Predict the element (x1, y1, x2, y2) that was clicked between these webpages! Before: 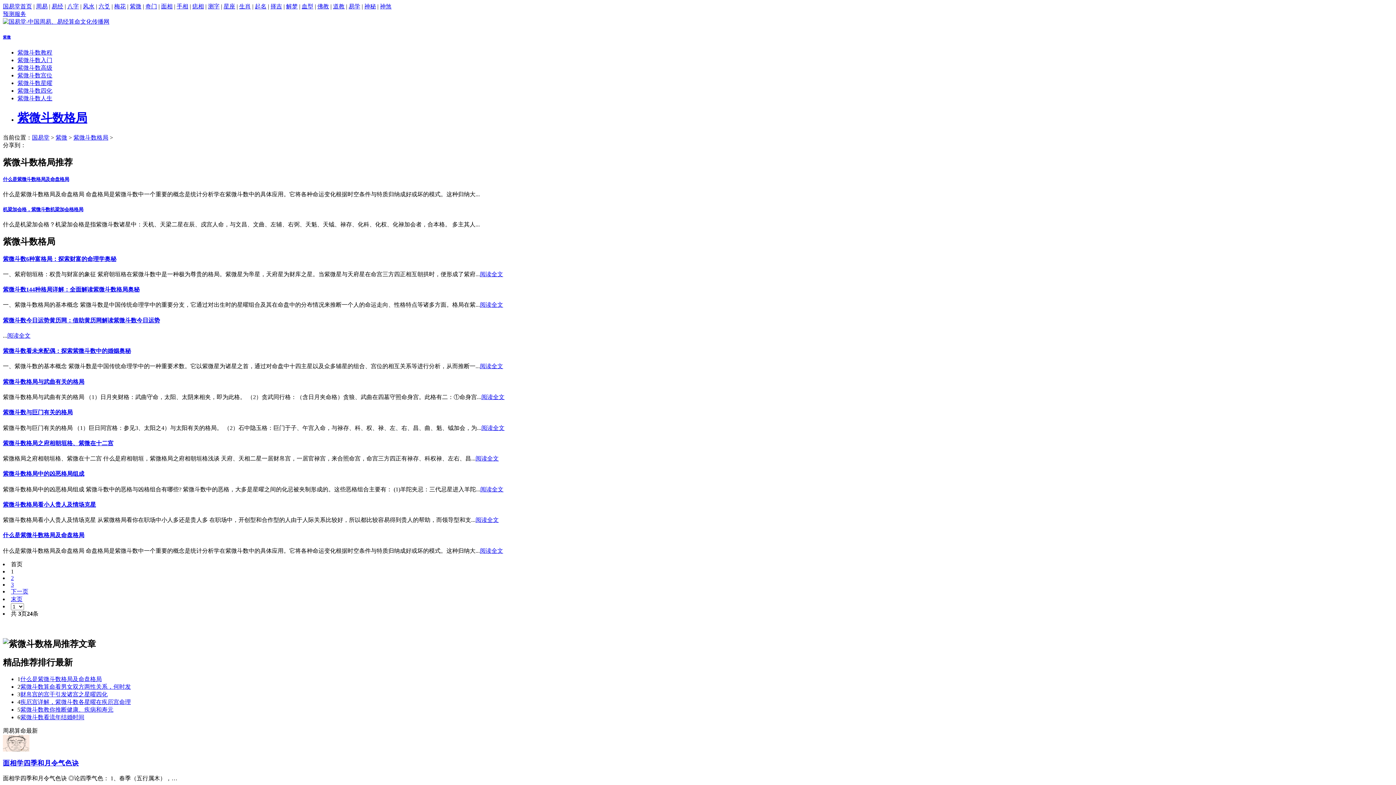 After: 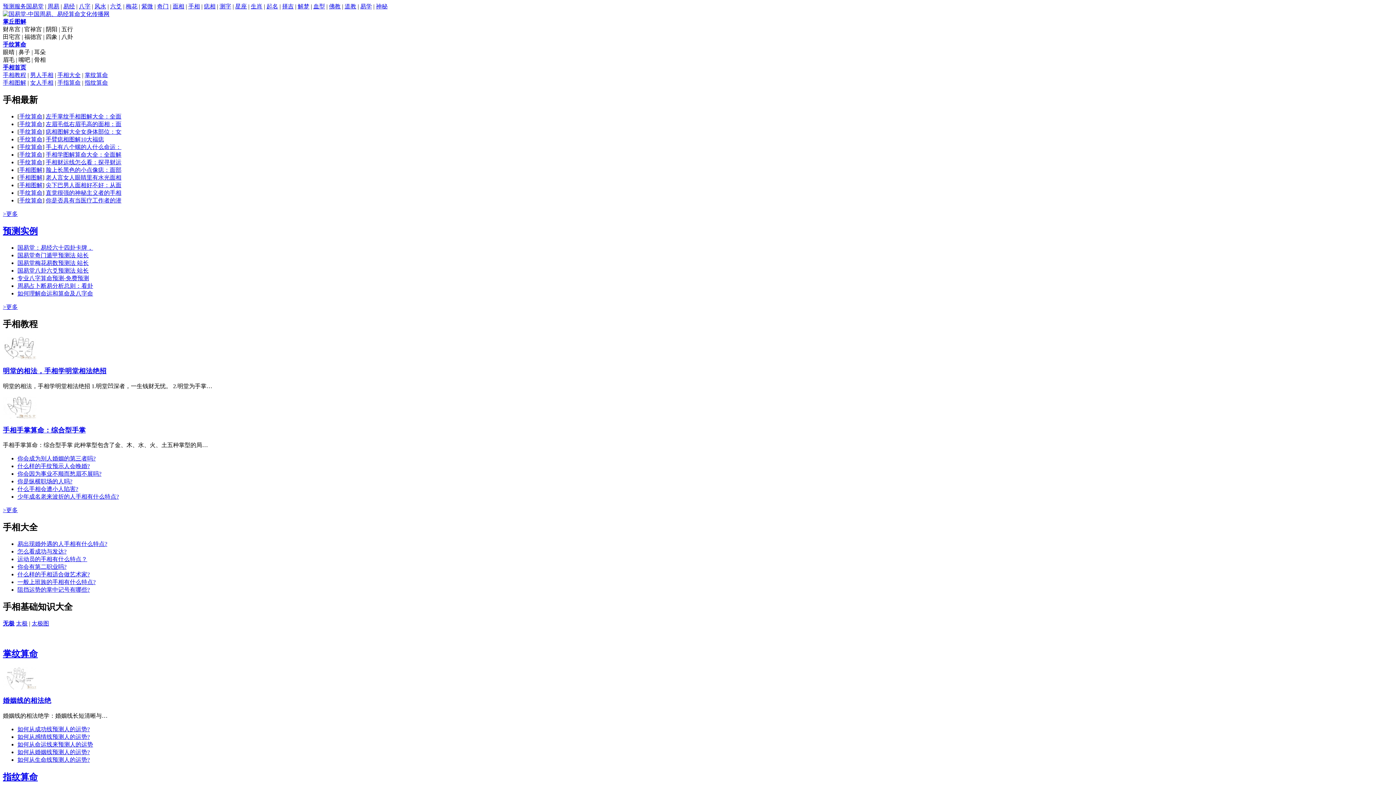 Action: bbox: (176, 3, 188, 9) label: 手相